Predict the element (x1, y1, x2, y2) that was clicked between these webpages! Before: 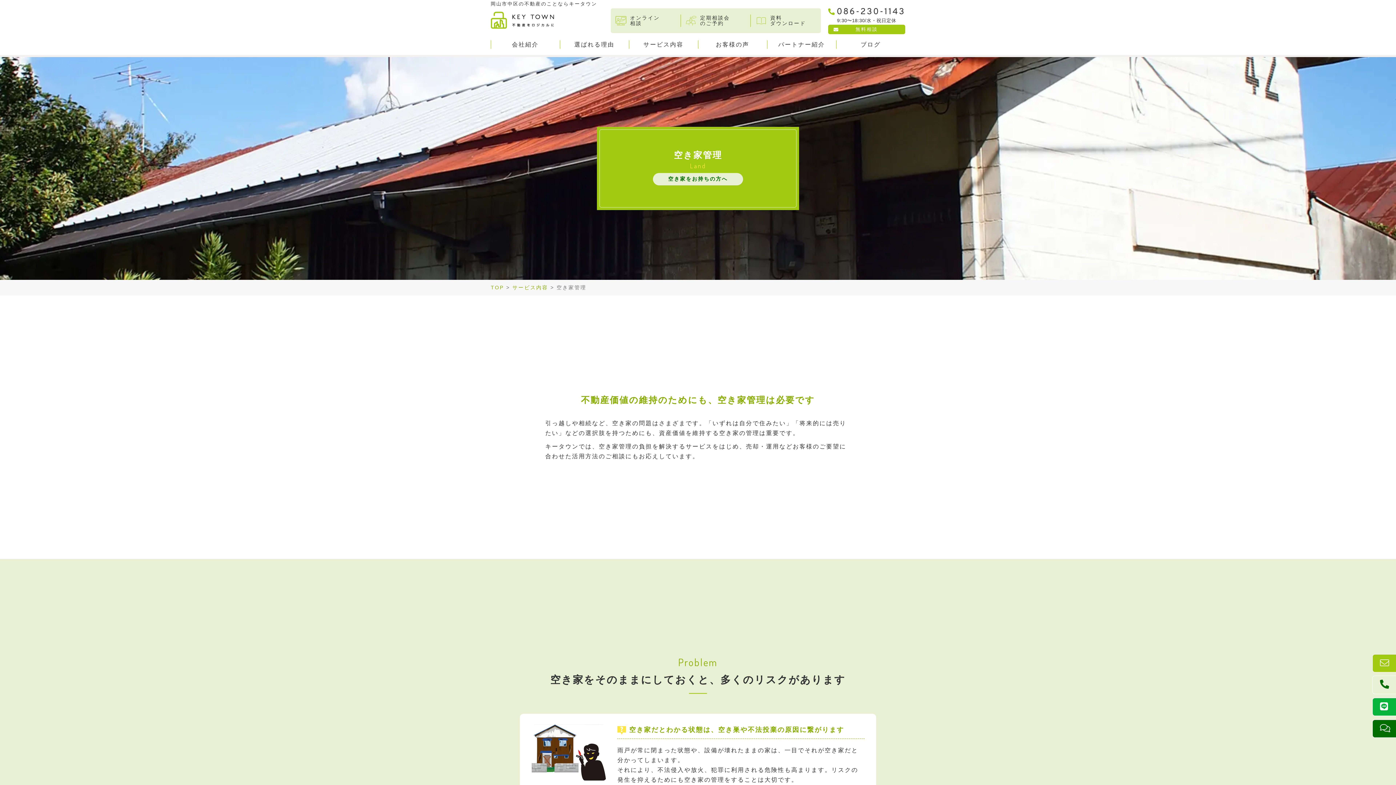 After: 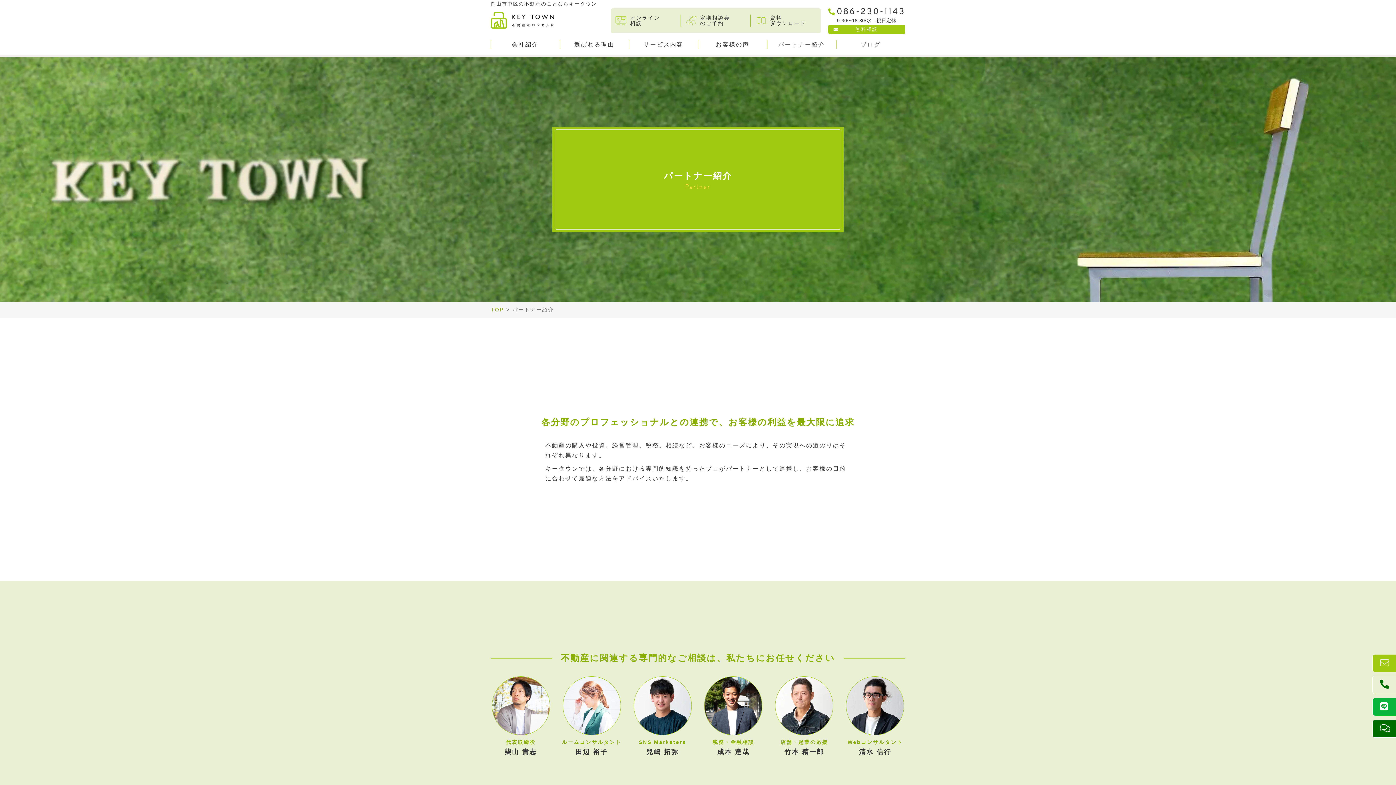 Action: label: パートナー紹介 bbox: (767, 34, 836, 54)